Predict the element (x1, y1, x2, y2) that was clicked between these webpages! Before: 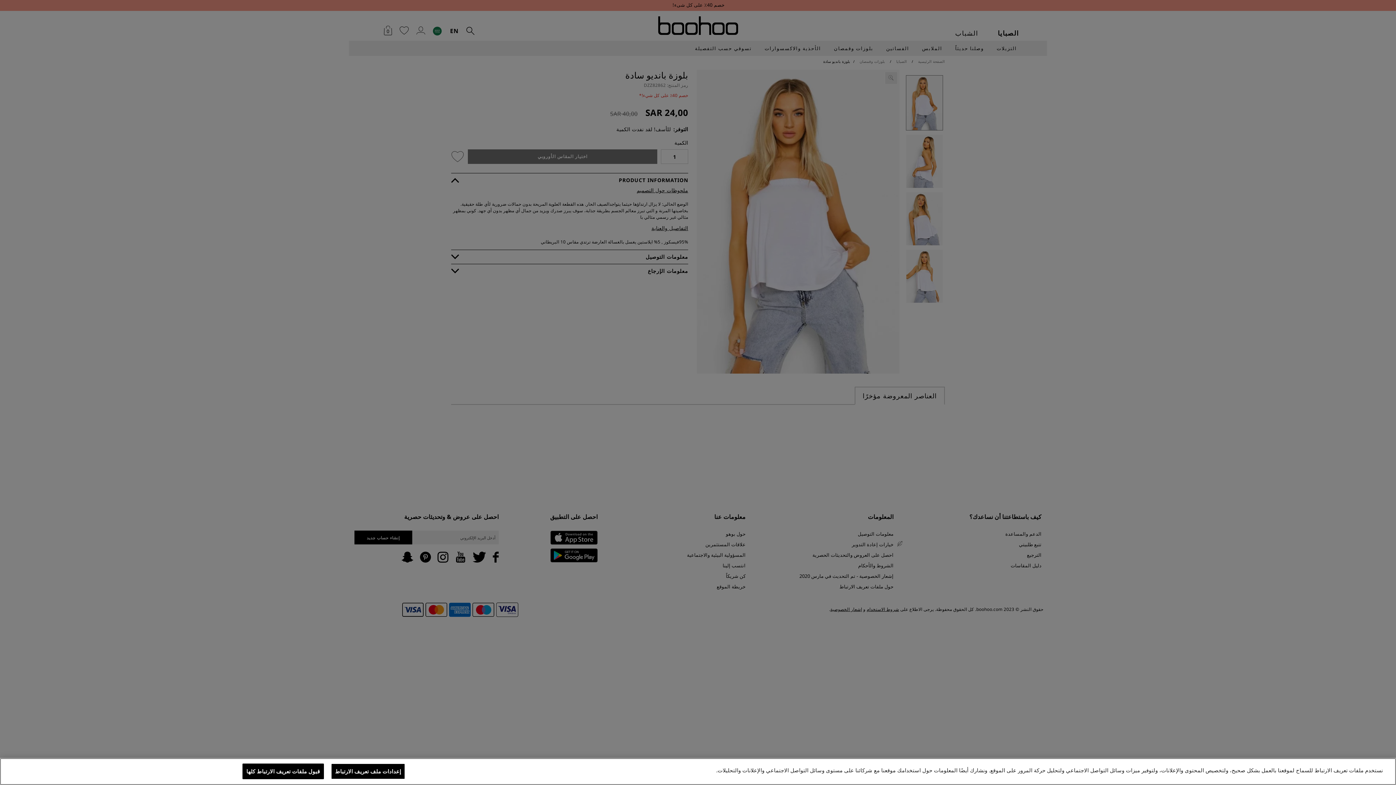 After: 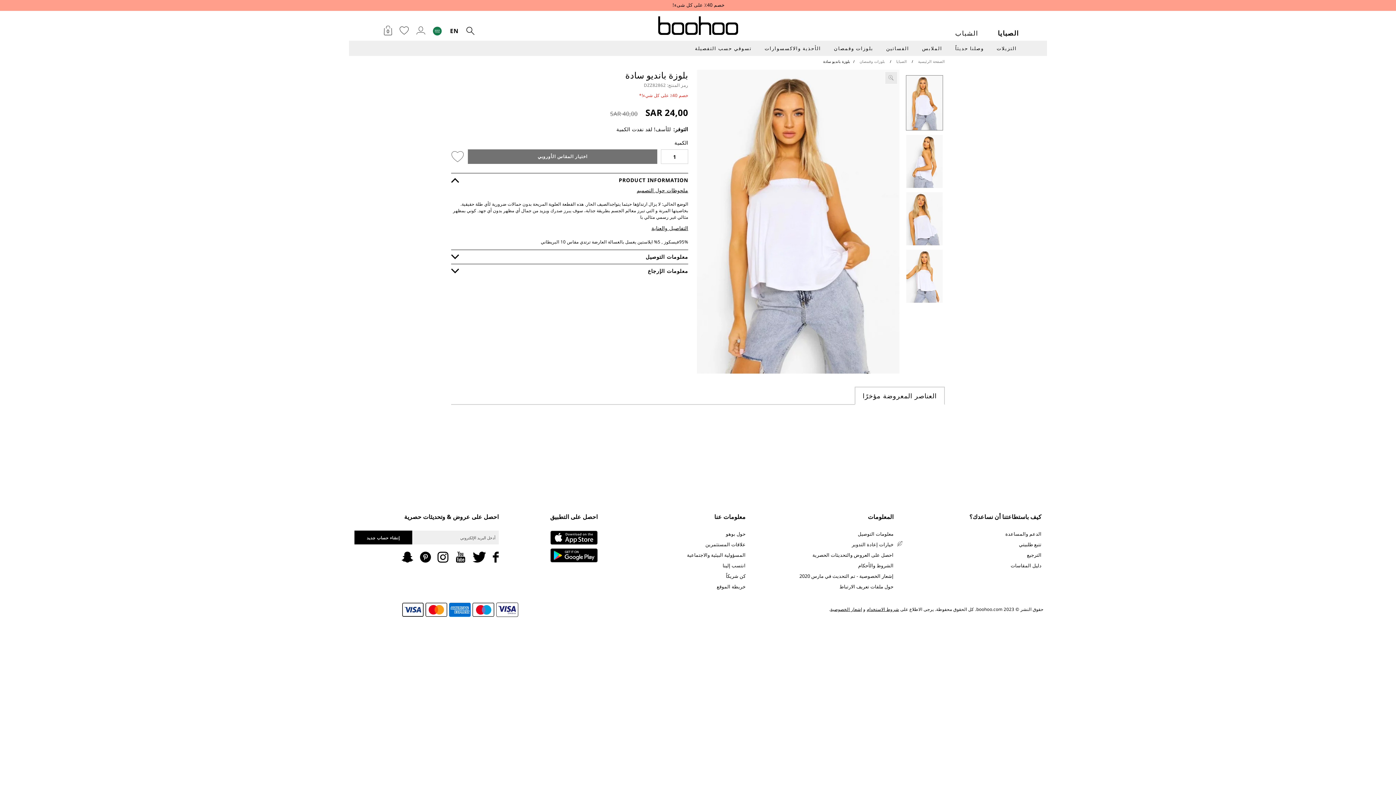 Action: bbox: (242, 764, 323, 779) label: قبول ملفات تعريف الارتباط كلها